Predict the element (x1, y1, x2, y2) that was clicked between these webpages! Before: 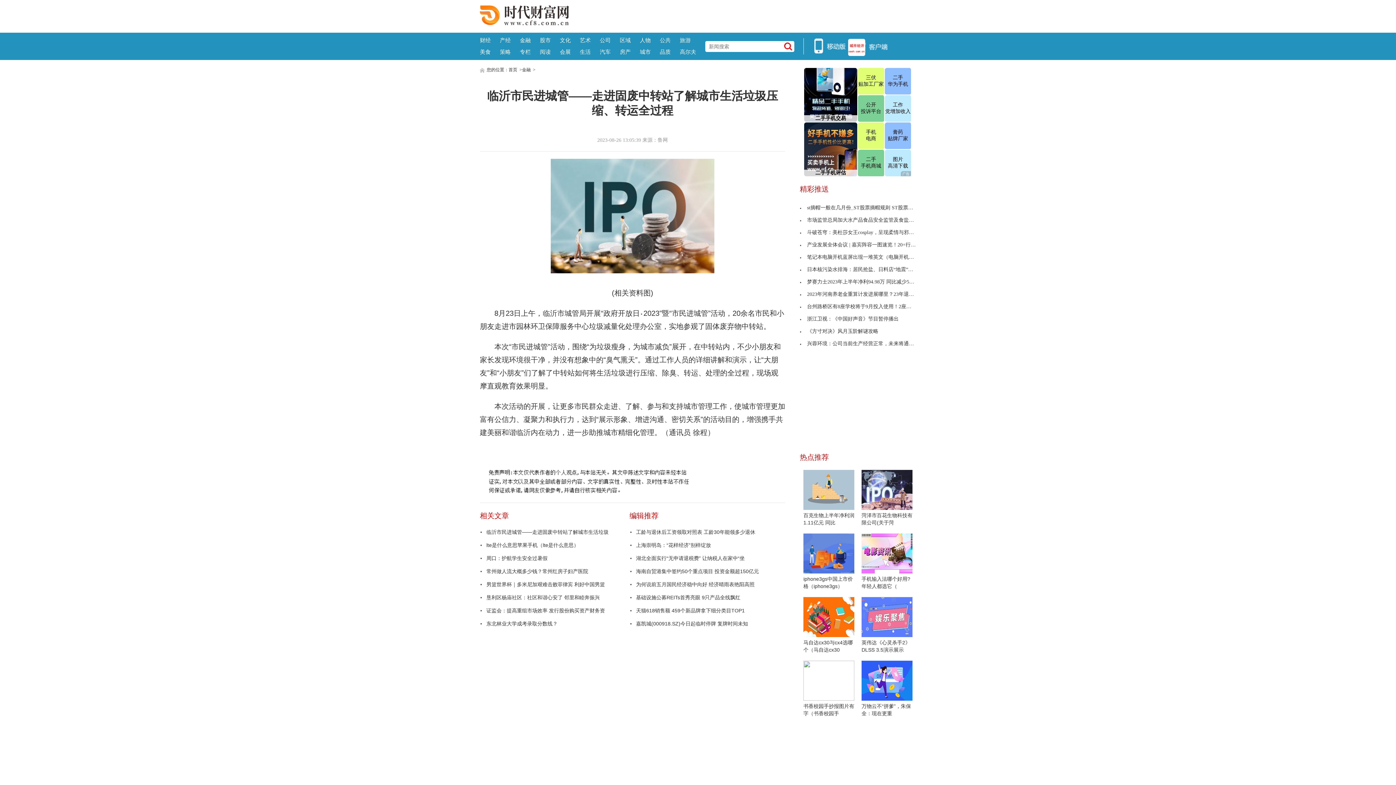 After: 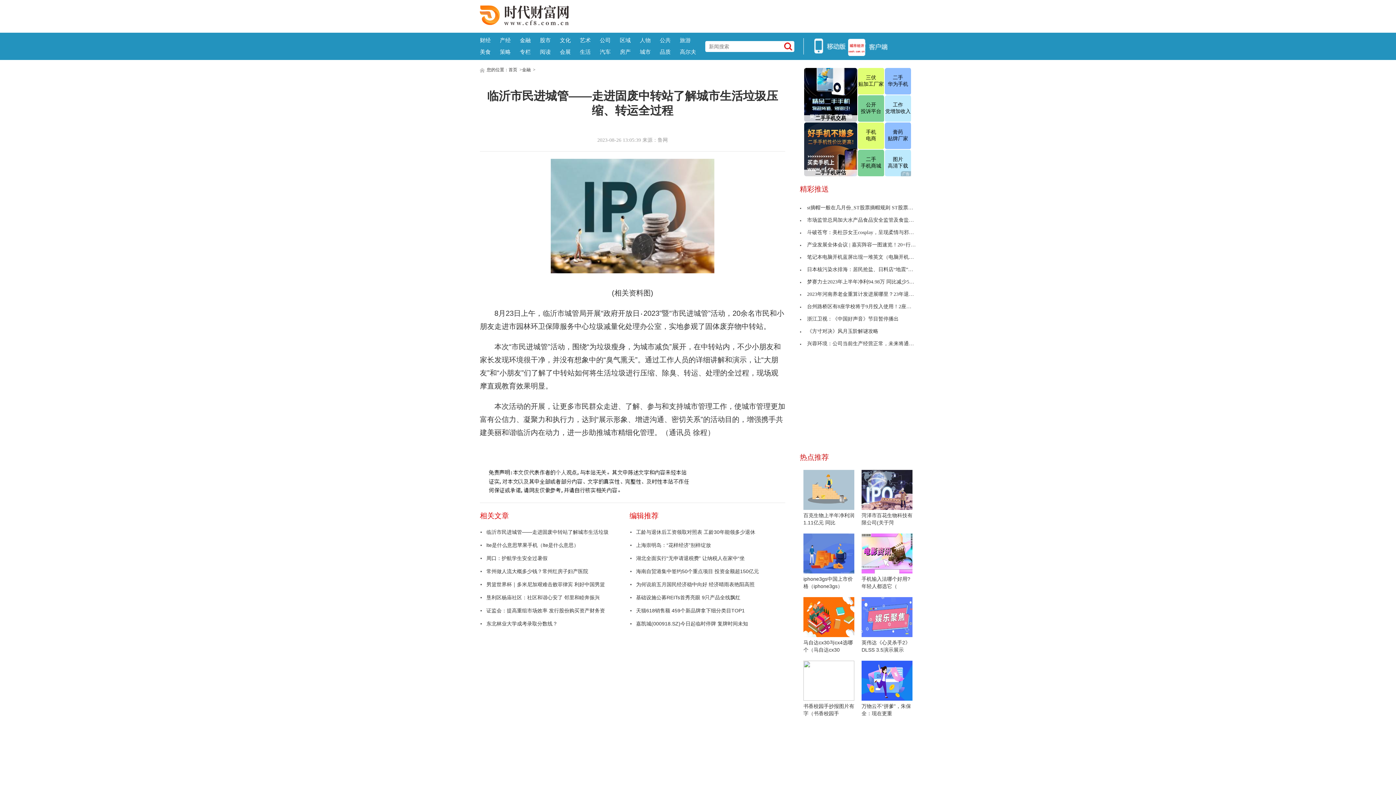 Action: label: 人物 bbox: (640, 37, 650, 43)